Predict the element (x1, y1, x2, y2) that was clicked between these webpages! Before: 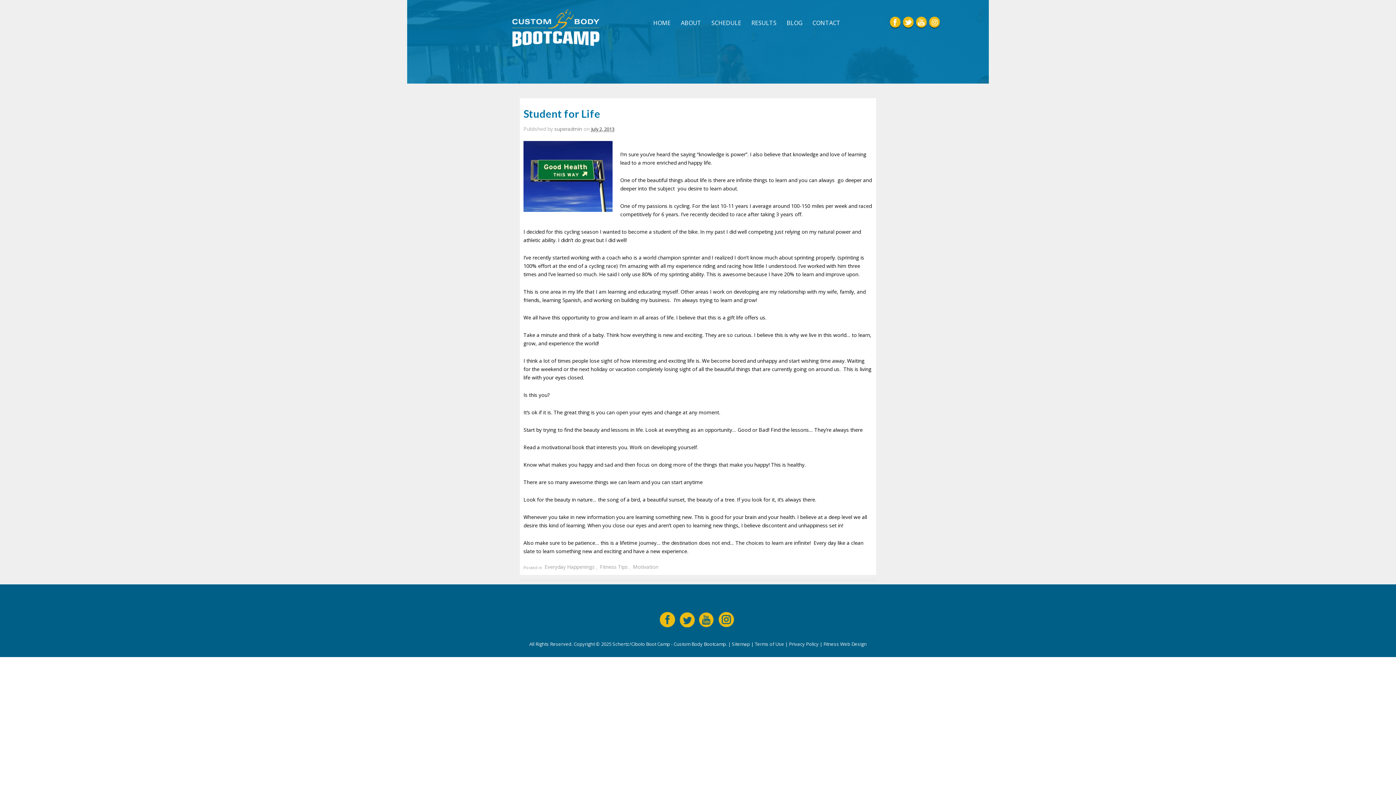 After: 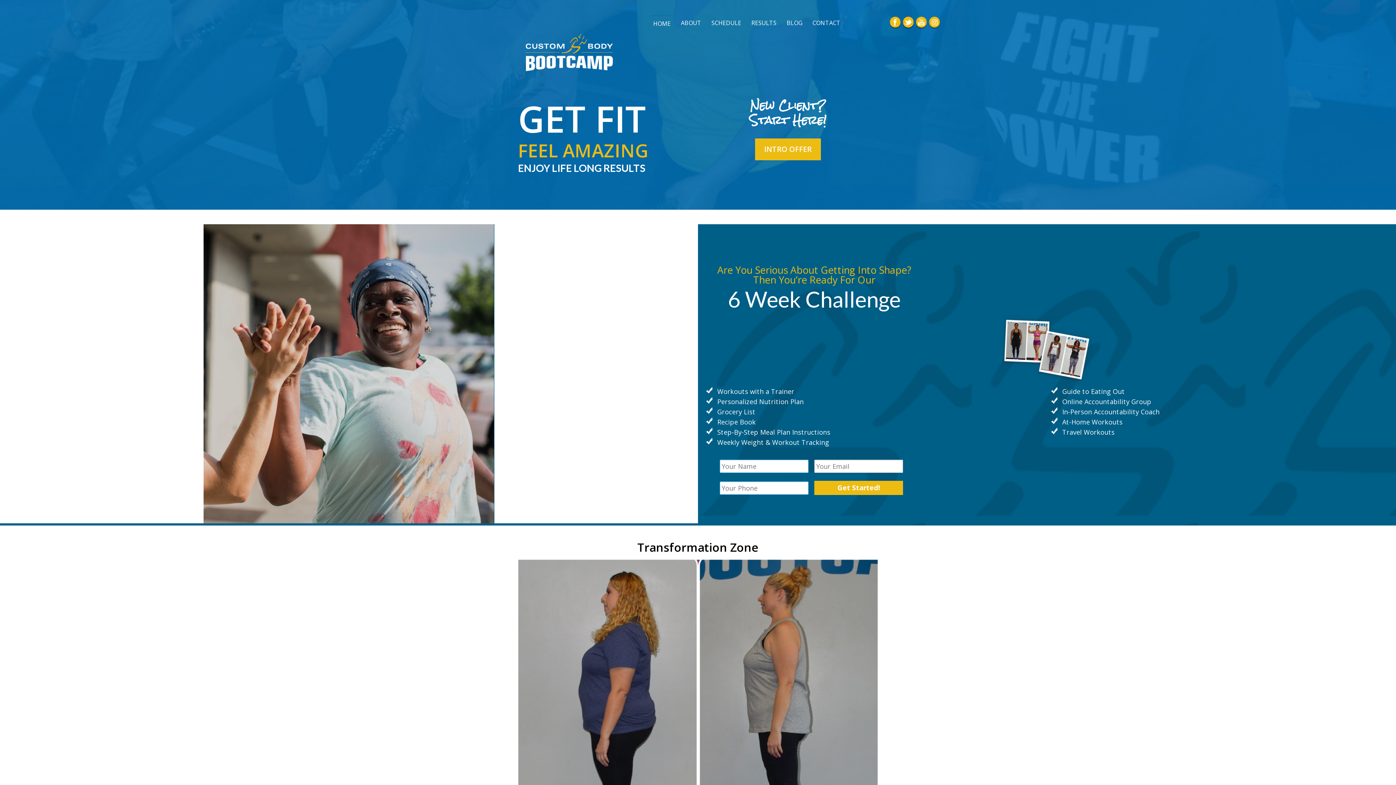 Action: bbox: (512, 43, 604, 52)